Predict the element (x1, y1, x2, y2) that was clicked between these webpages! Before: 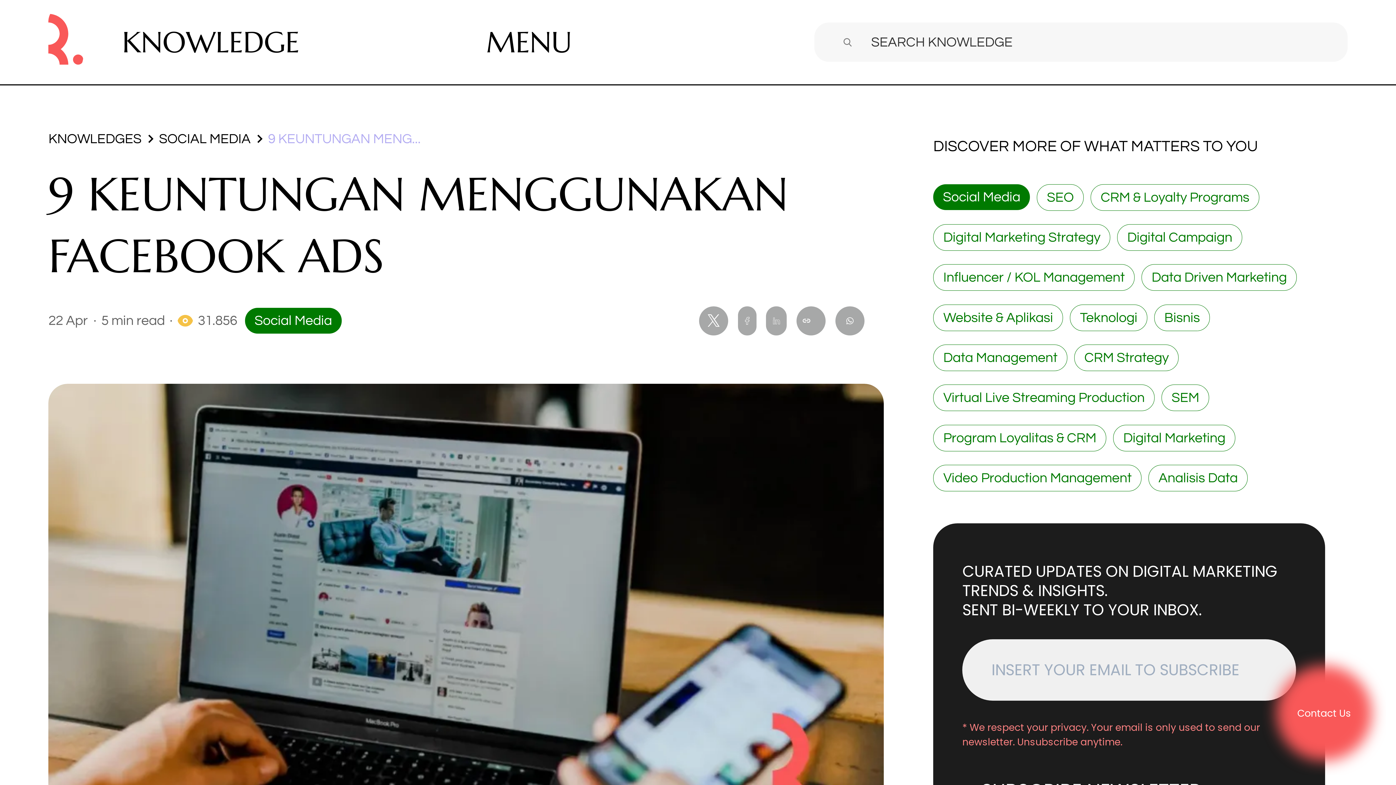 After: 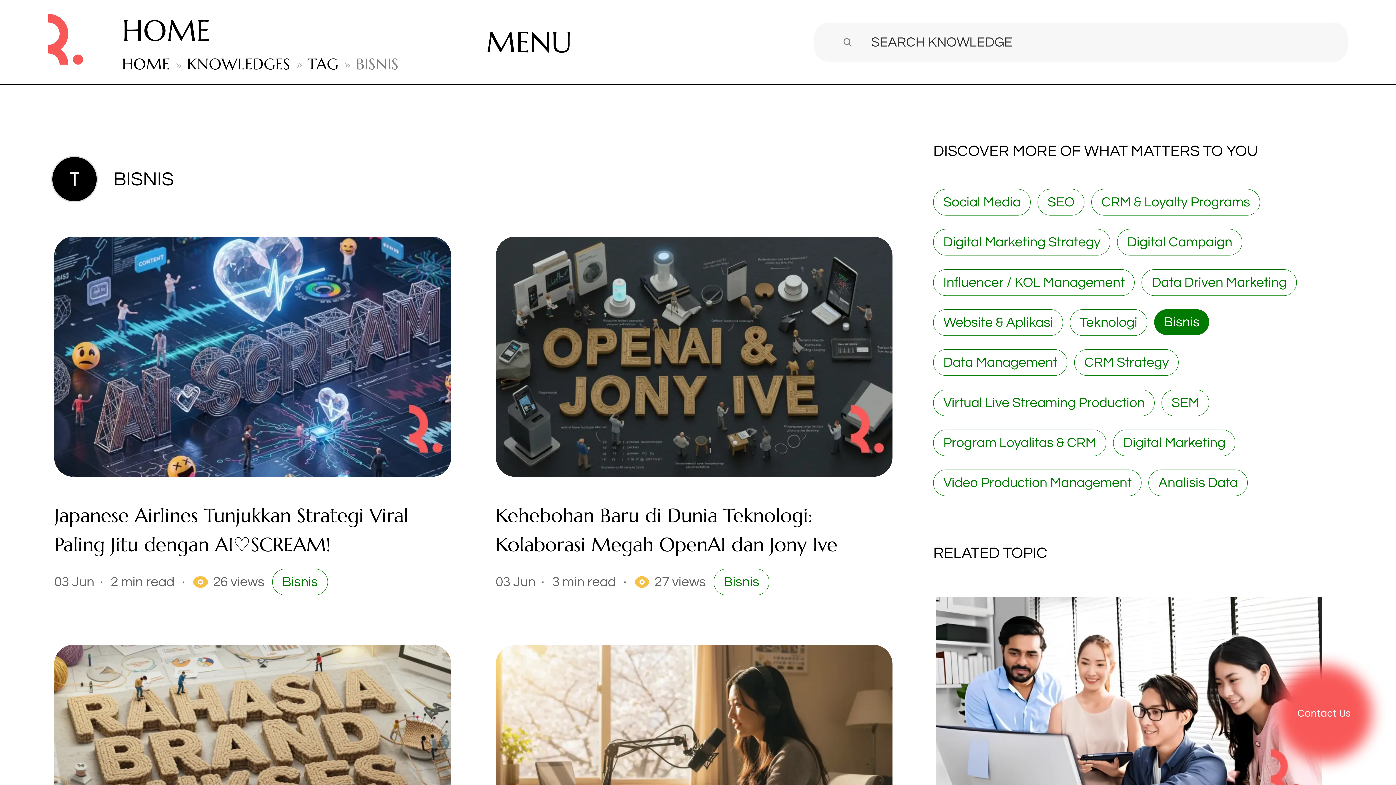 Action: bbox: (1154, 304, 1210, 331) label: Bisnis